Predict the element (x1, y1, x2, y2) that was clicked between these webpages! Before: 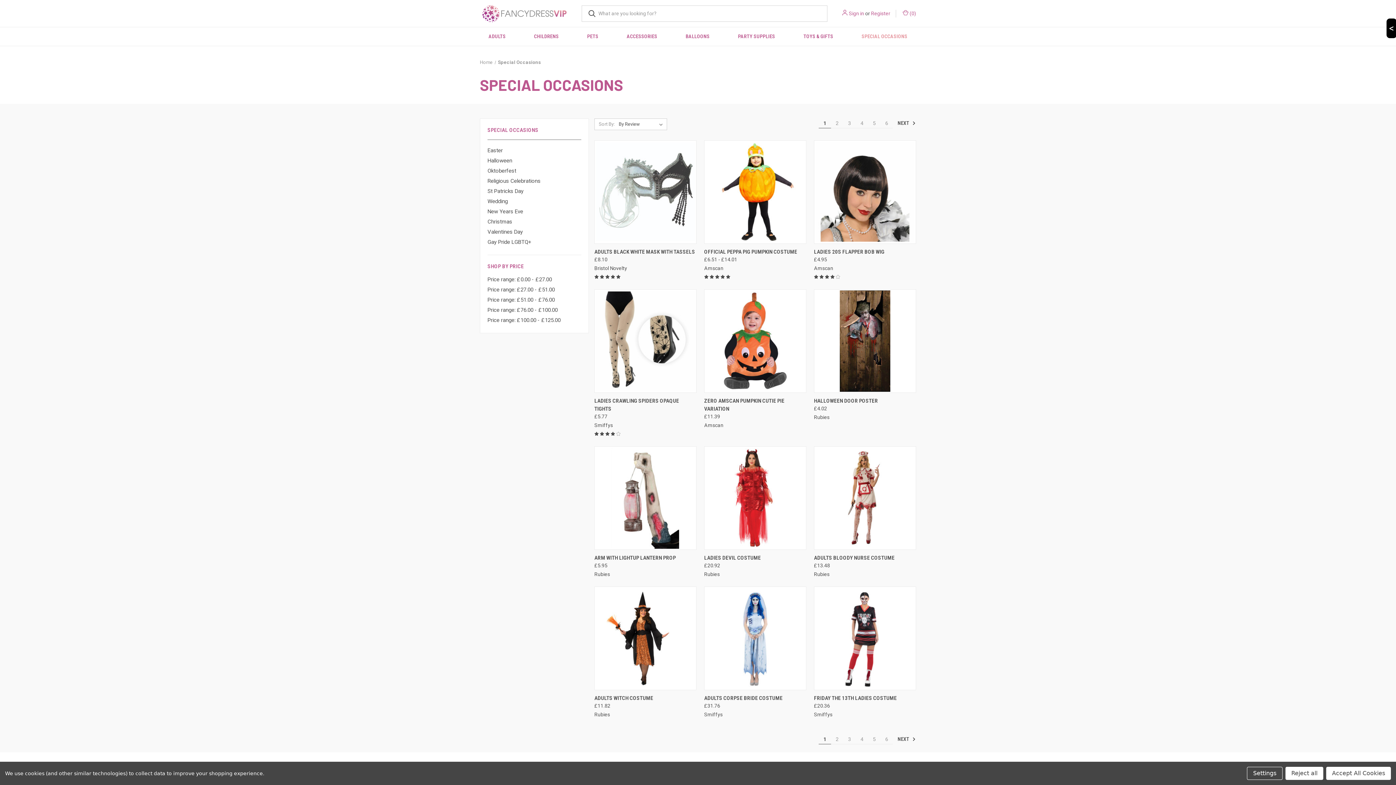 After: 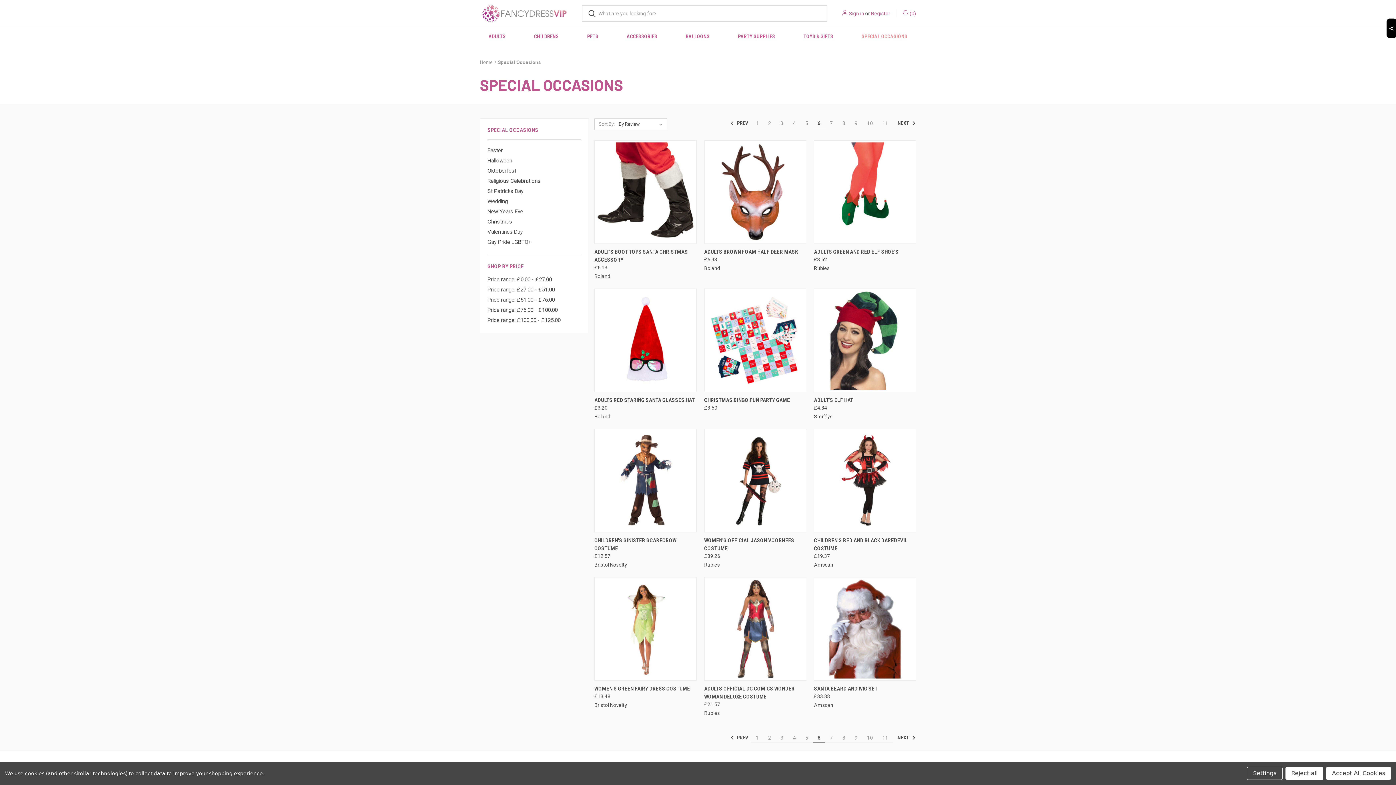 Action: label: Page 6 of 6 bbox: (880, 734, 893, 744)